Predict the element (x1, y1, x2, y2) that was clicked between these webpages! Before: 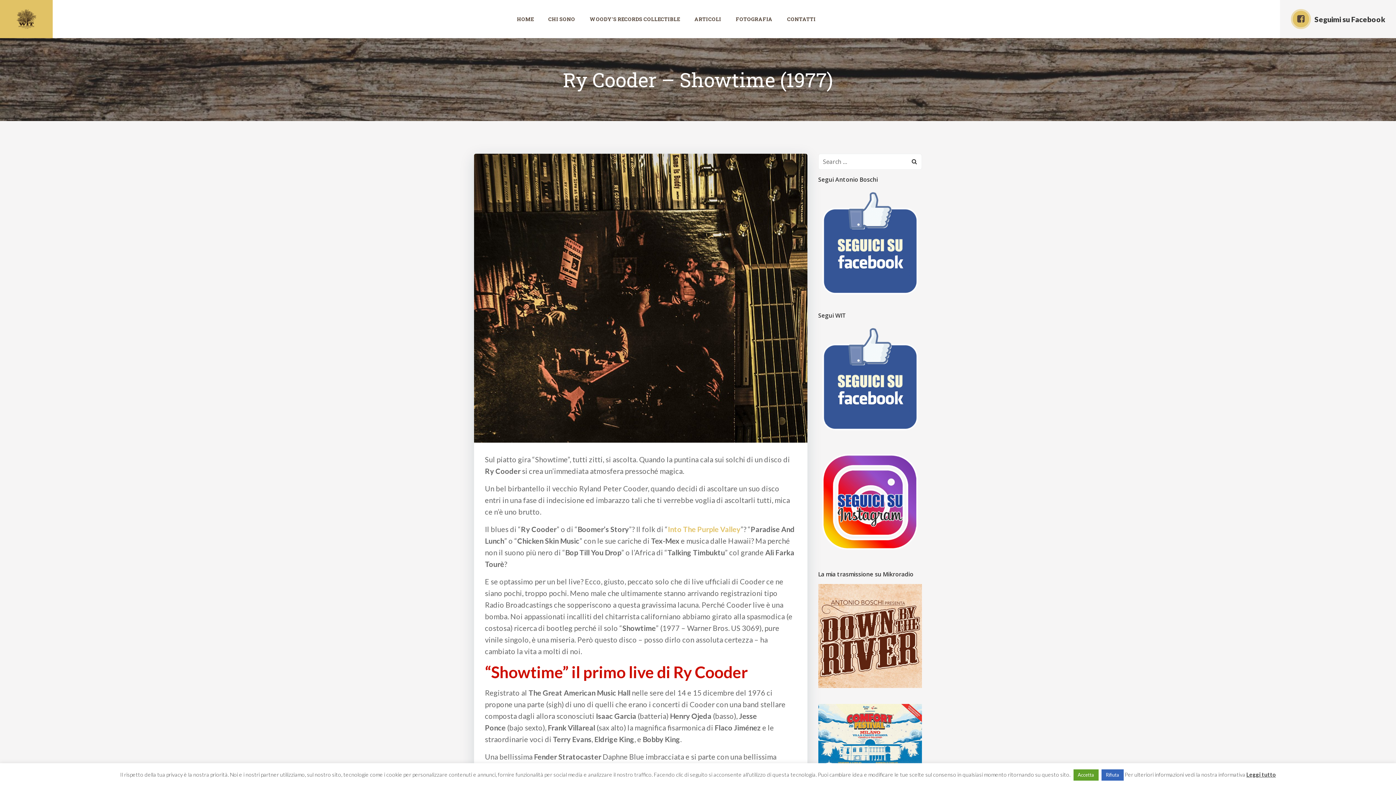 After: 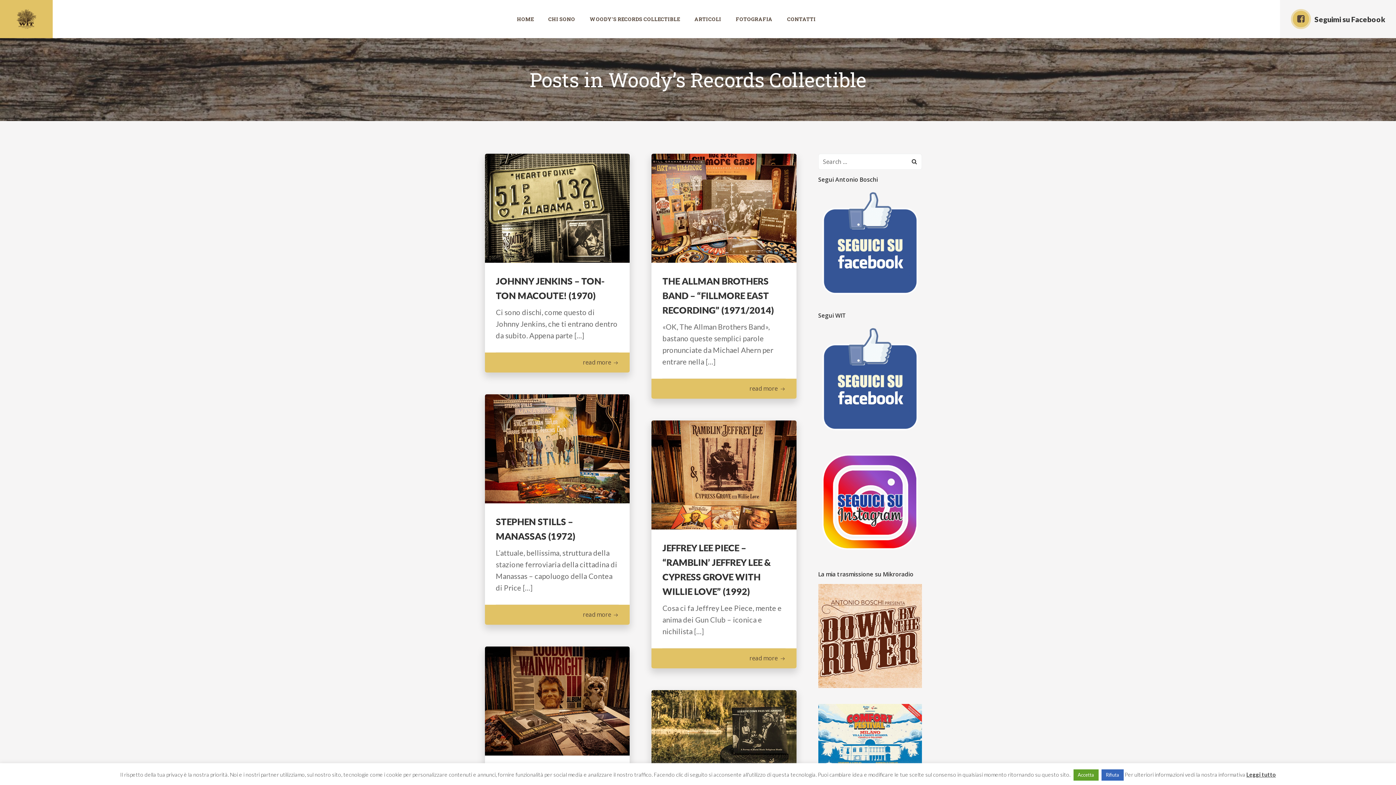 Action: bbox: (589, 15, 679, 22) label: WOODY’S RECORDS COLLECTIBLE